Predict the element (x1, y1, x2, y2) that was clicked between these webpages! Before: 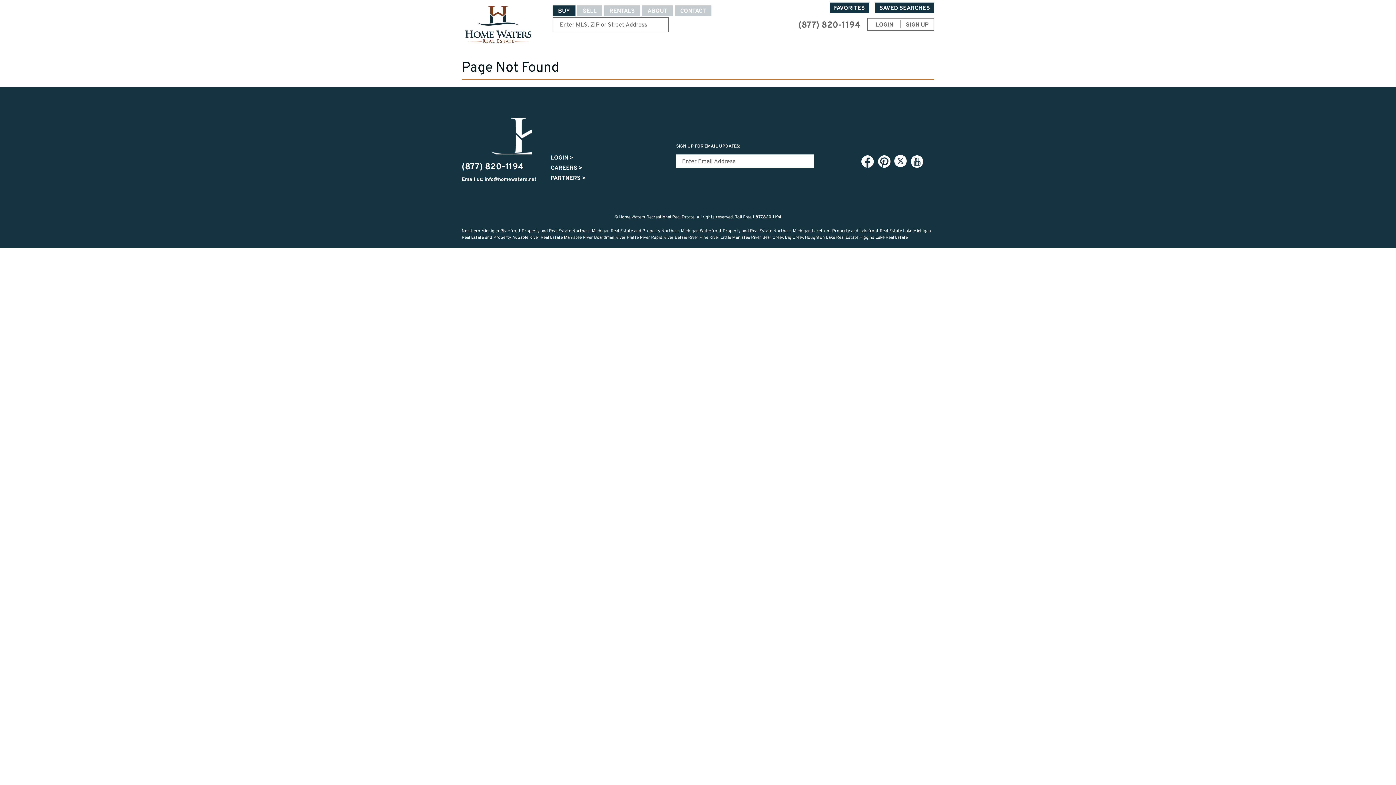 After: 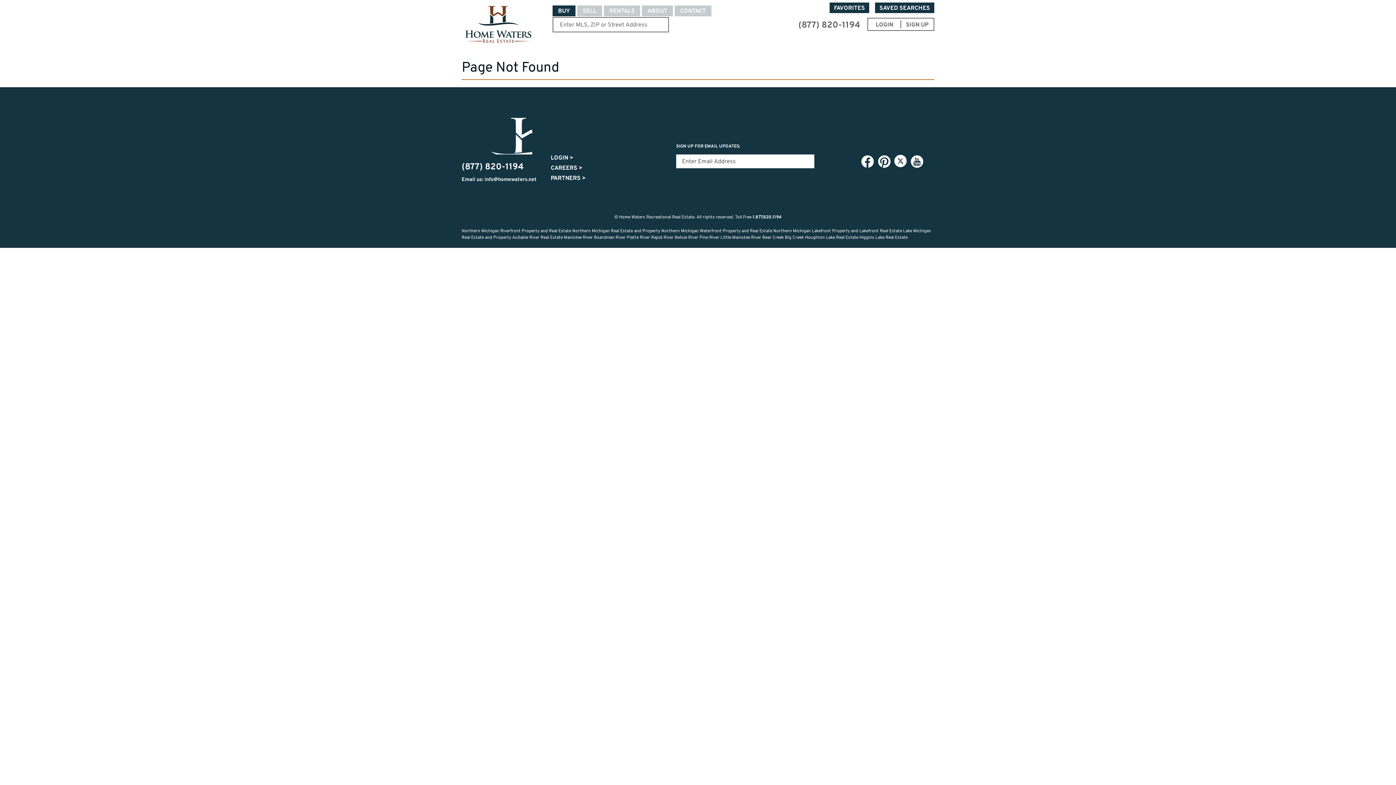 Action: bbox: (894, 154, 906, 167) label: Twitter